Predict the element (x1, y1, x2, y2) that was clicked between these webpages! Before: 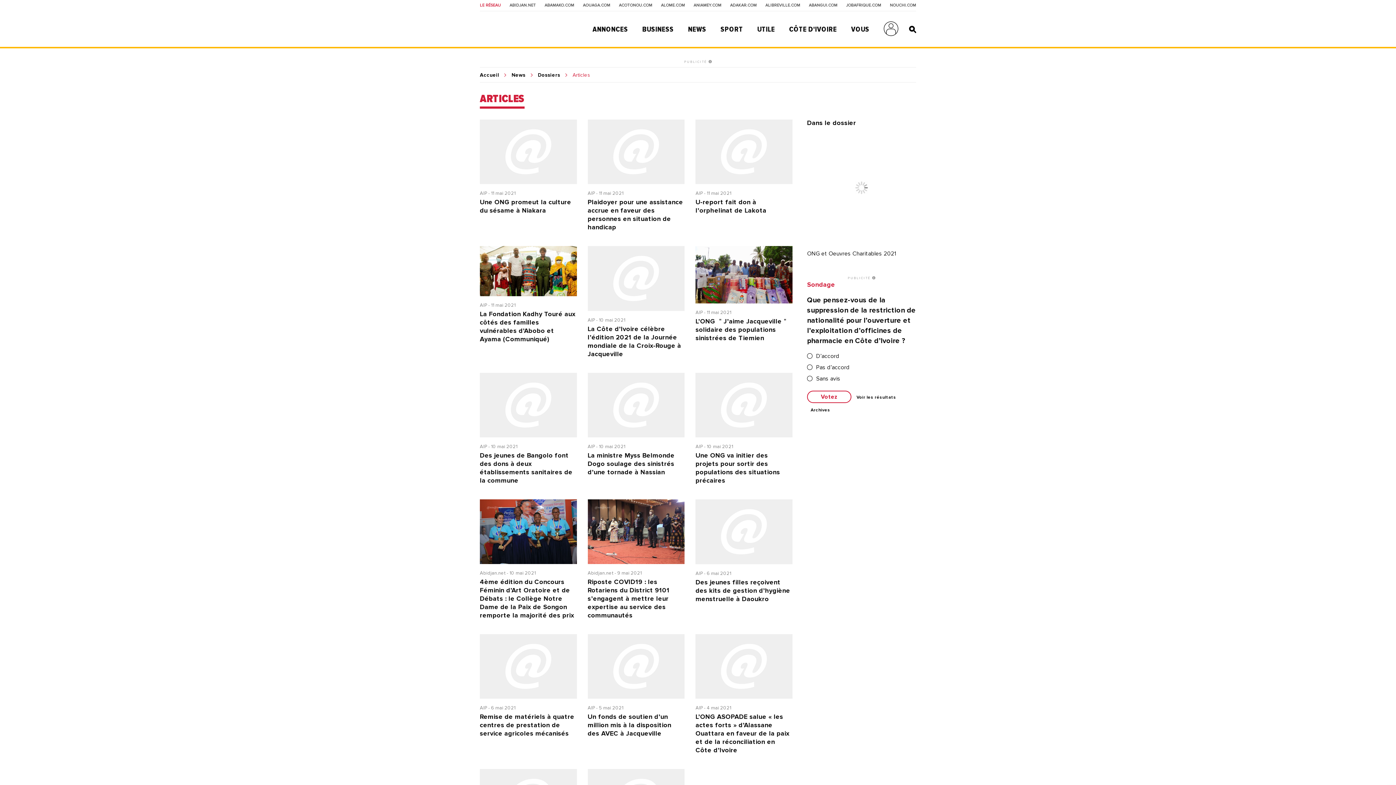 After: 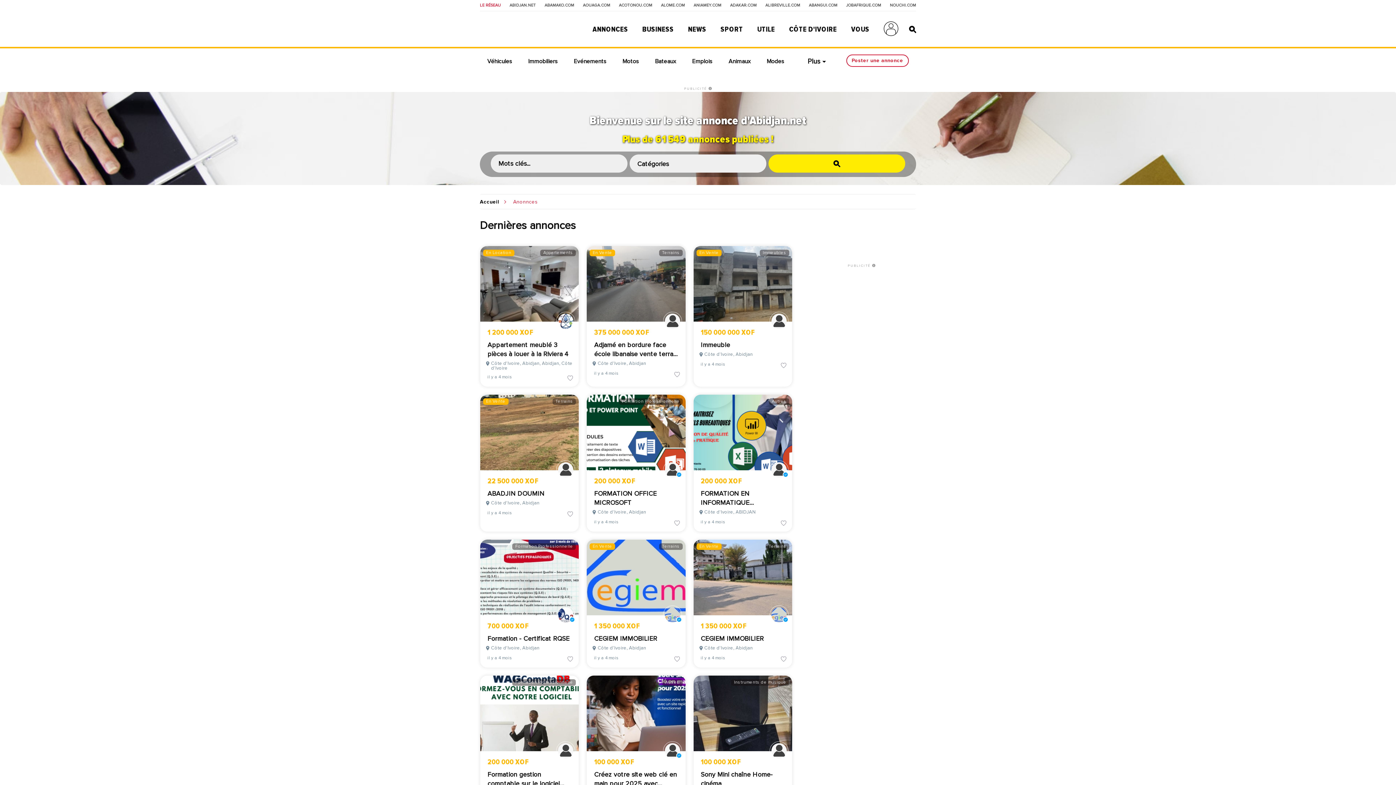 Action: bbox: (592, 25, 628, 33) label: ANNONCES